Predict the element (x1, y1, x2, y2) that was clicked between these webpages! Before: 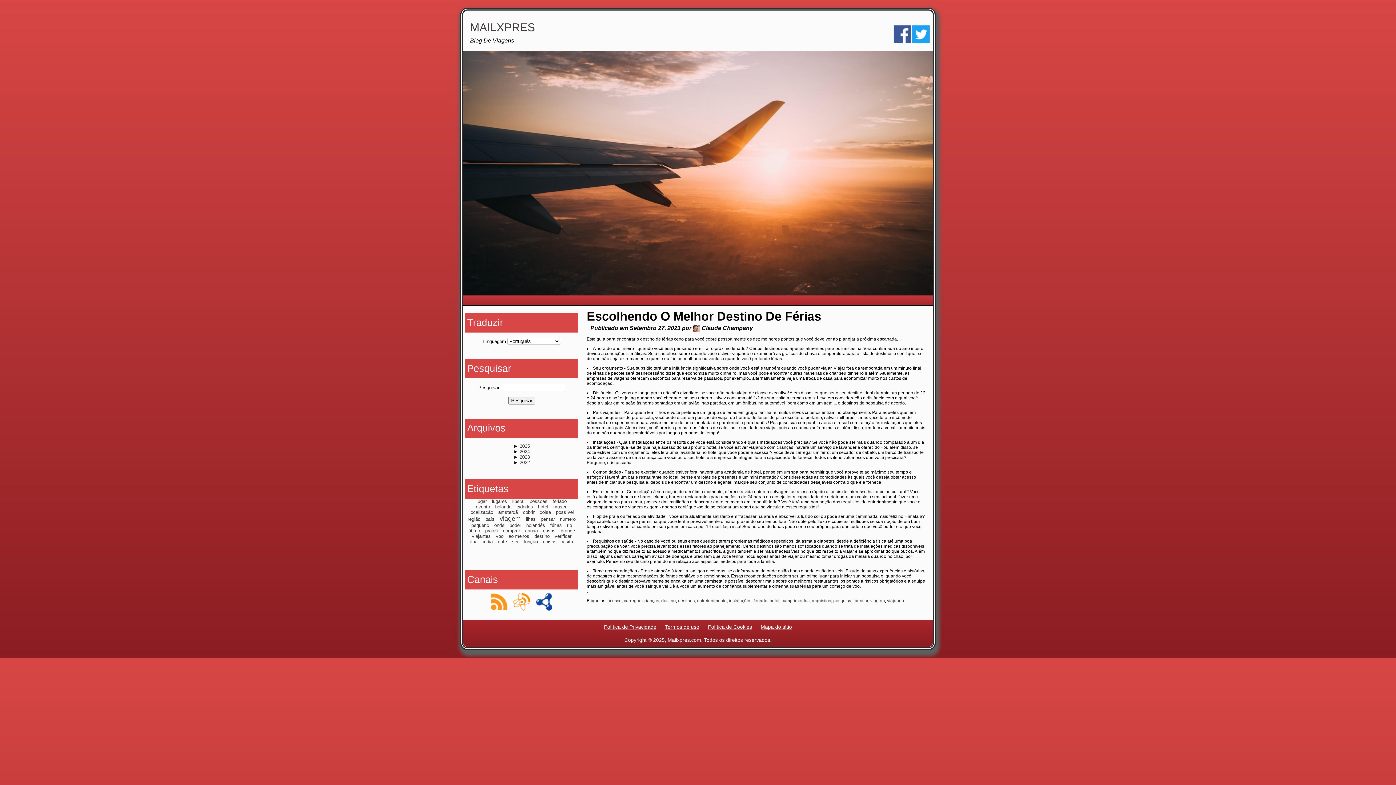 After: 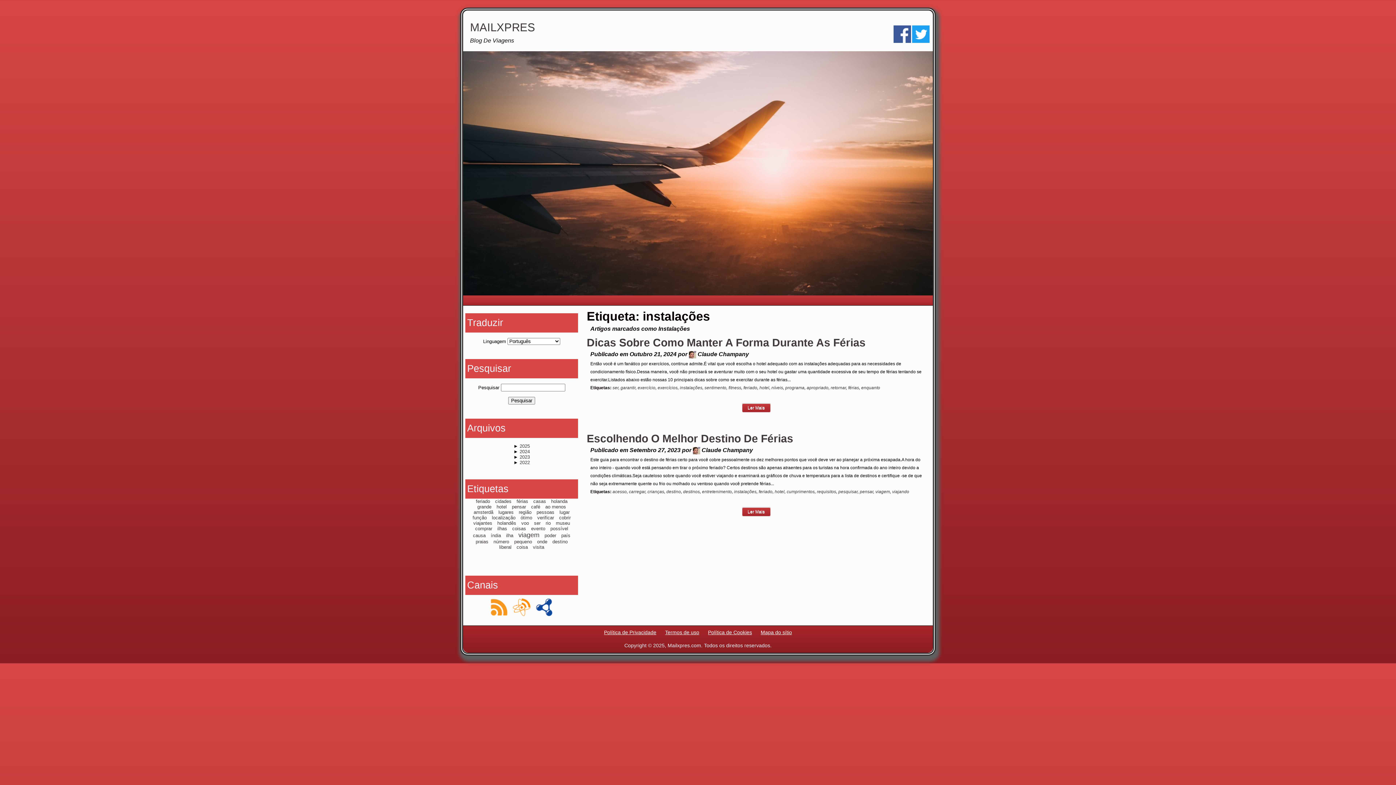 Action: bbox: (729, 598, 751, 603) label: instalações